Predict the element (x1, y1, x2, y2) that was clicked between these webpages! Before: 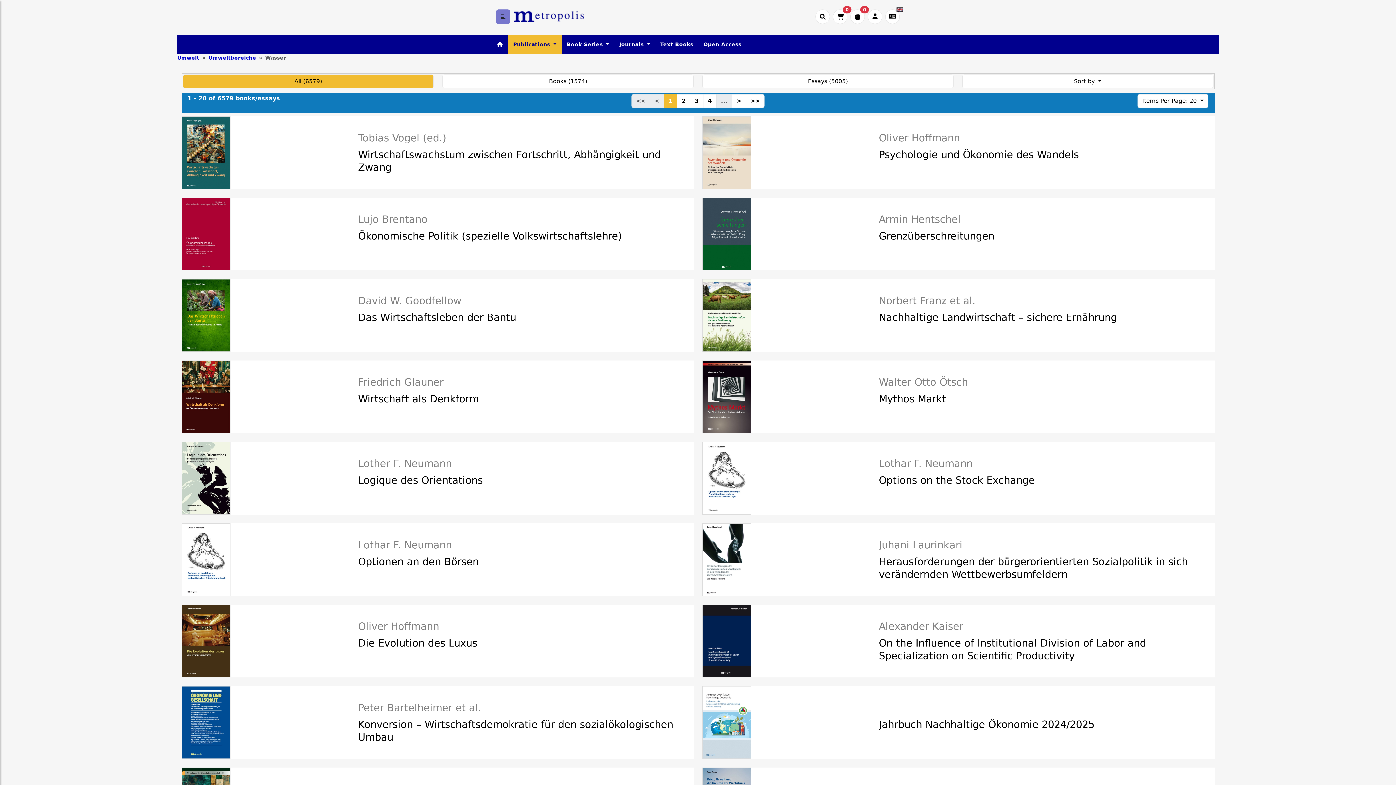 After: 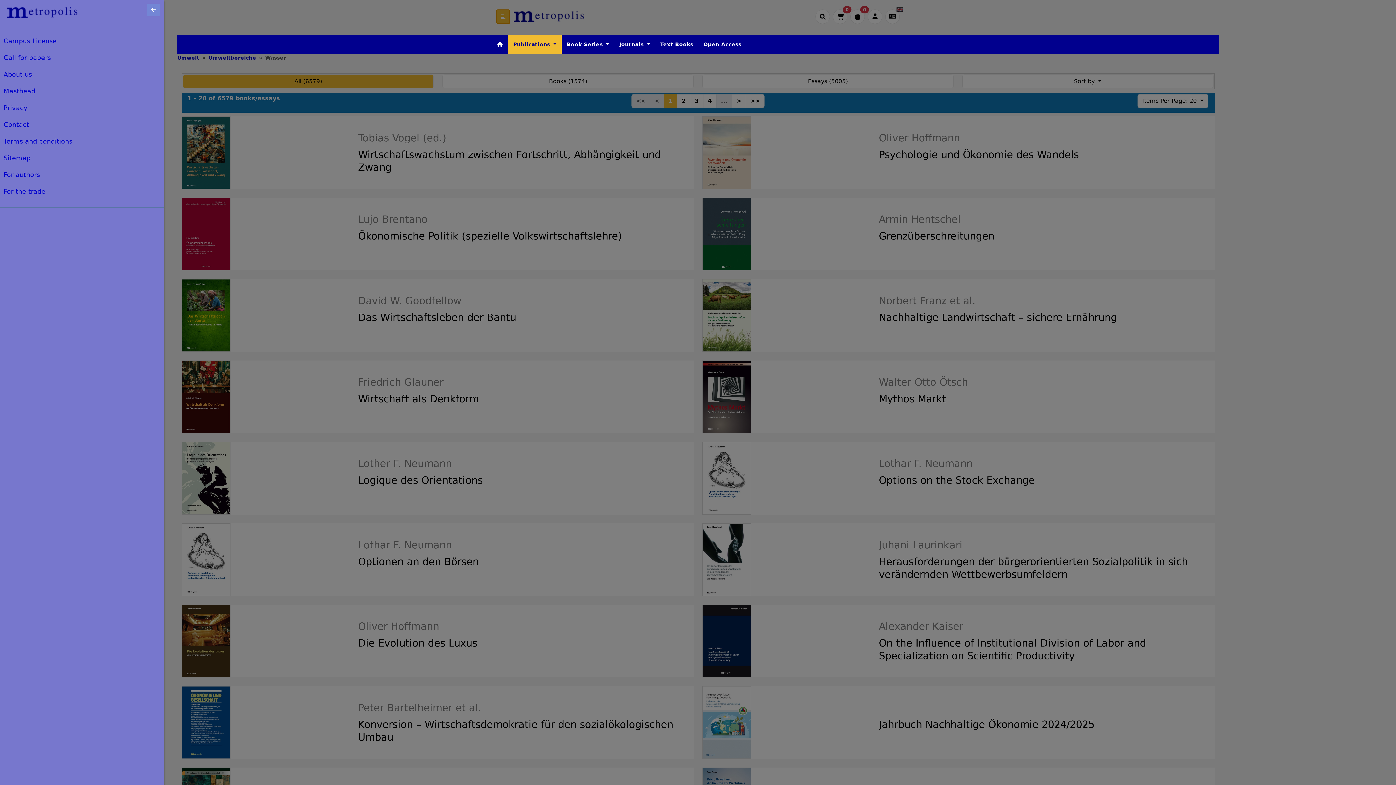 Action: bbox: (496, 9, 510, 24)